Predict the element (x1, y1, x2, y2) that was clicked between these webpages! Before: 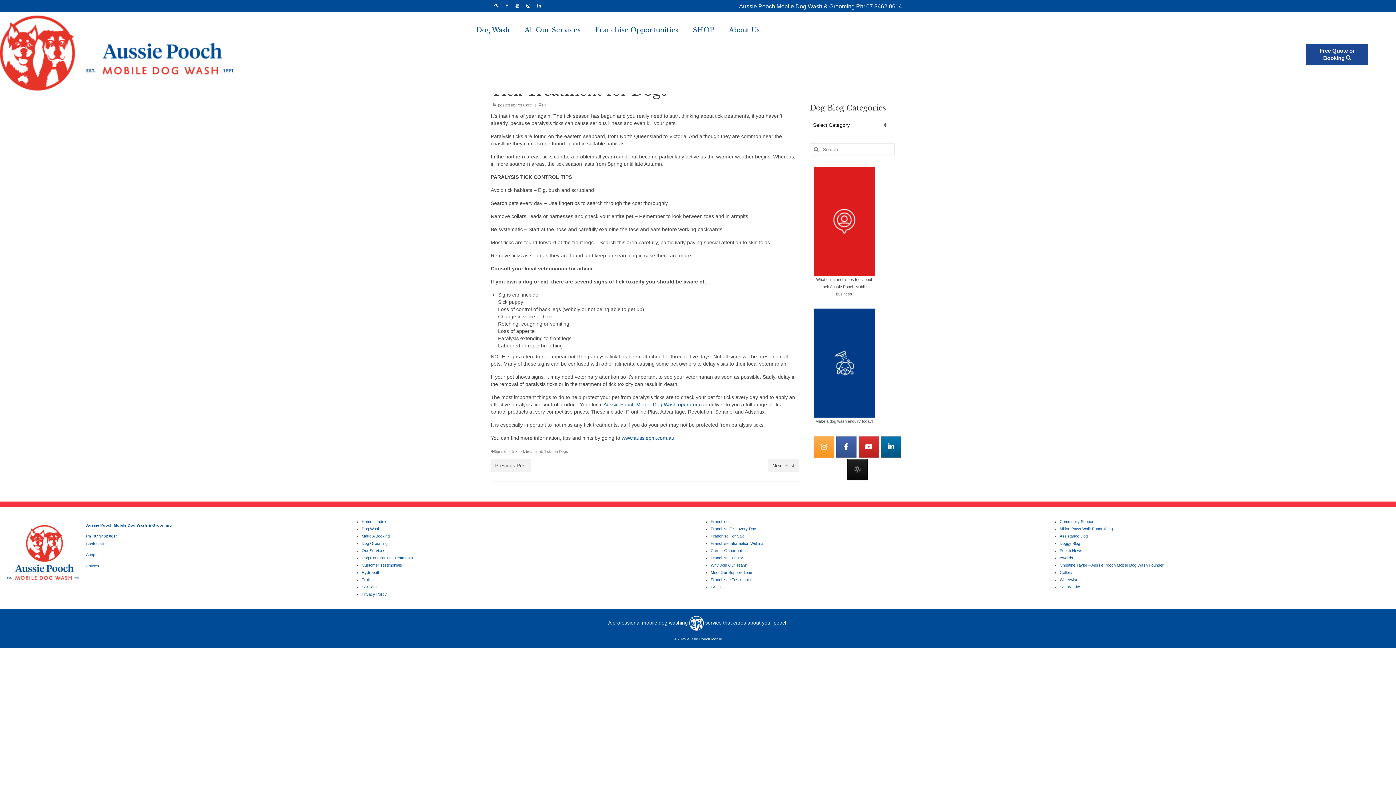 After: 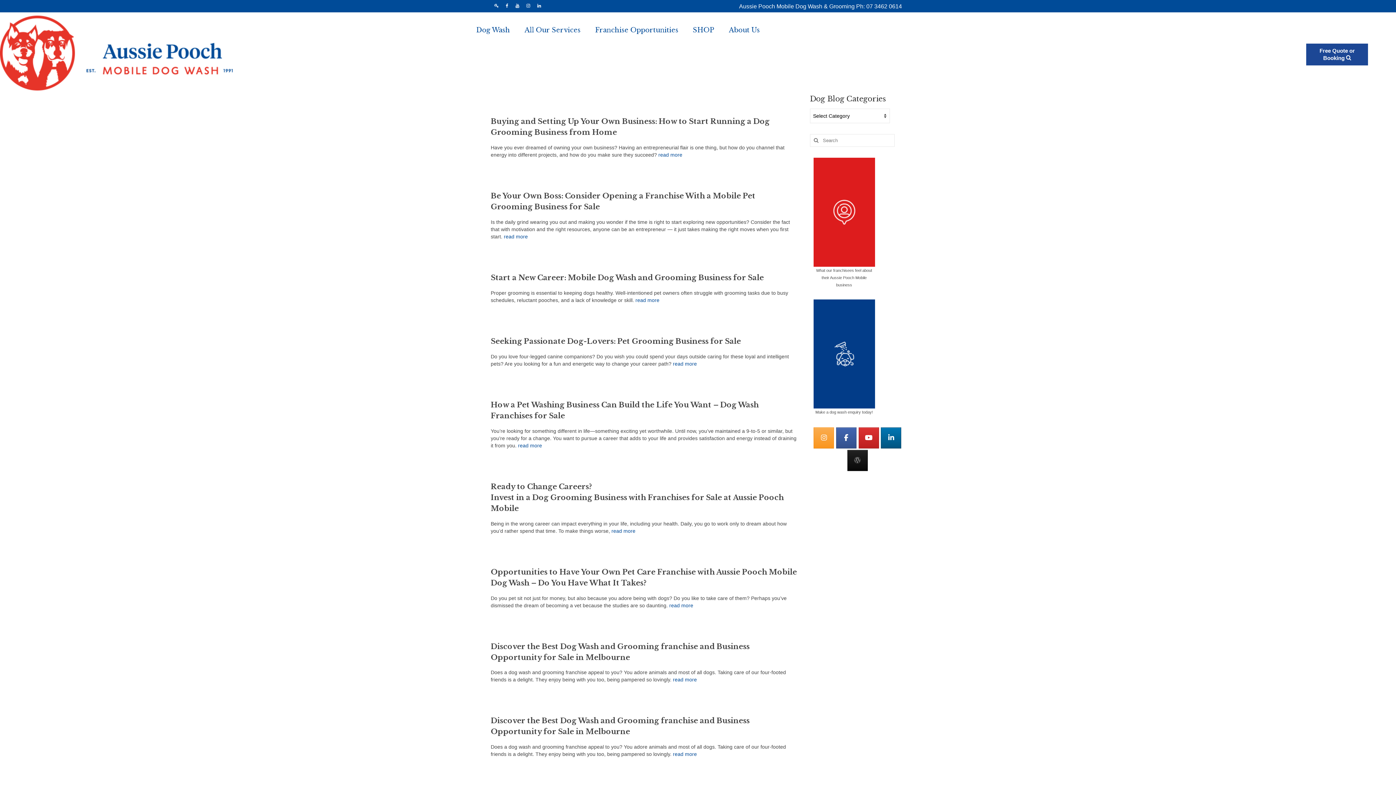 Action: label: Articles bbox: (86, 562, 99, 568)